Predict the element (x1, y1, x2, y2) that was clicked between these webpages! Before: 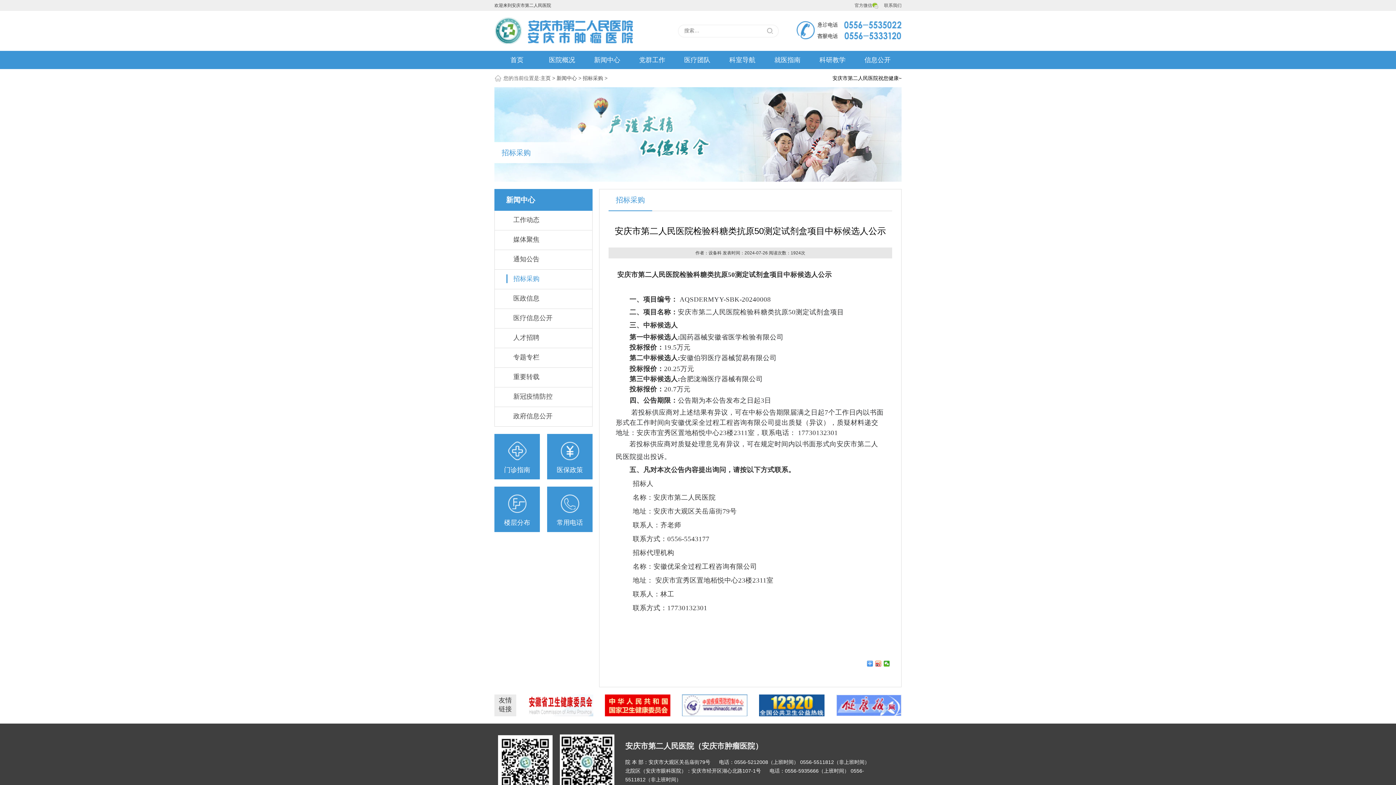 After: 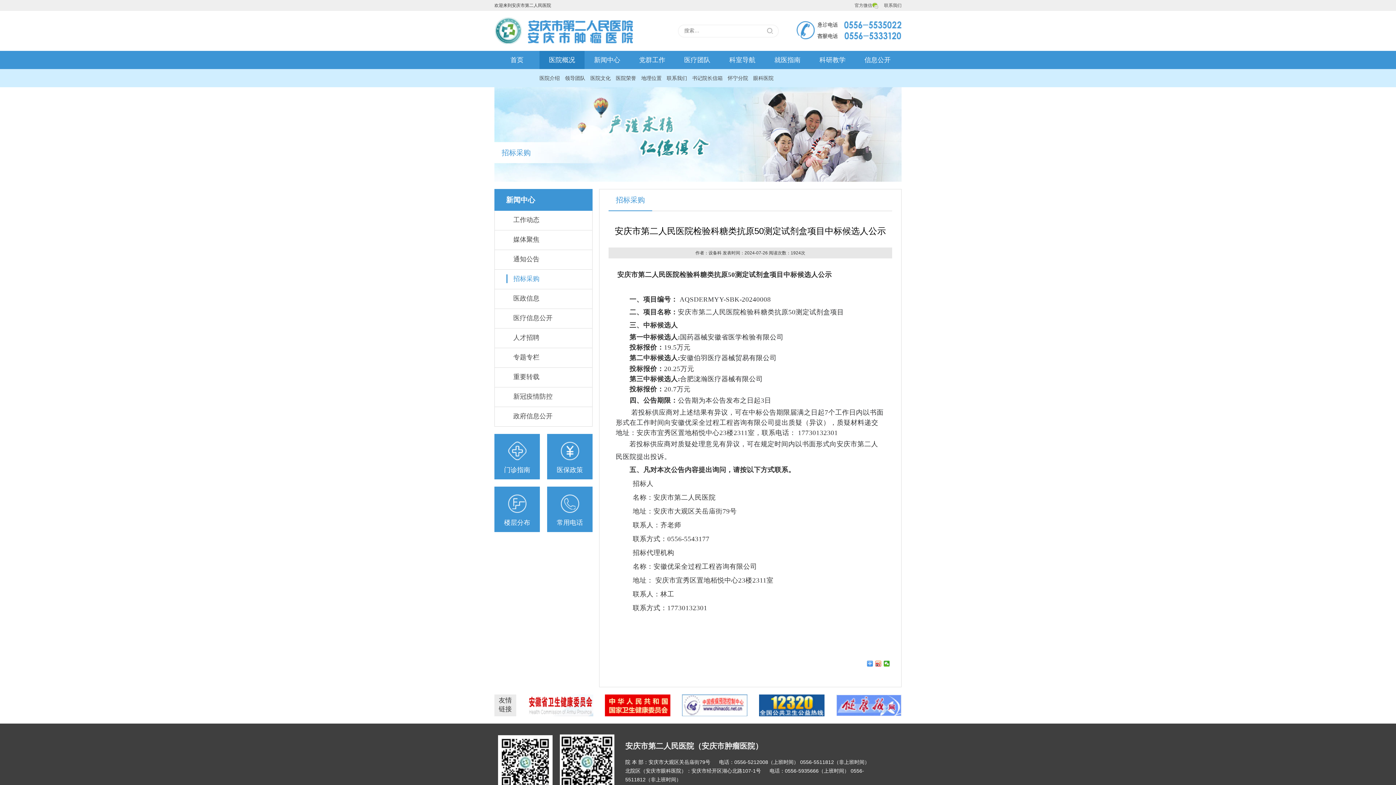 Action: bbox: (539, 50, 584, 69) label: 医院概况